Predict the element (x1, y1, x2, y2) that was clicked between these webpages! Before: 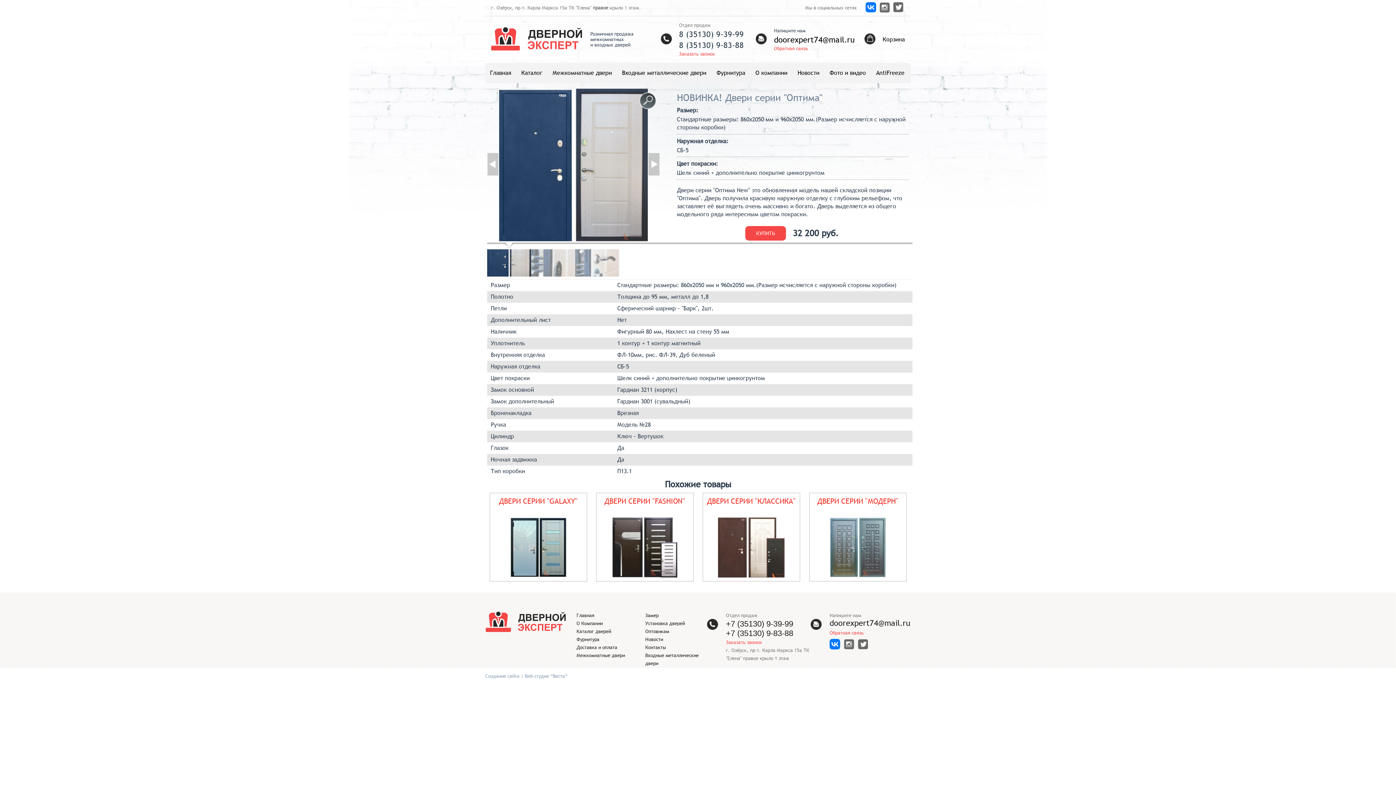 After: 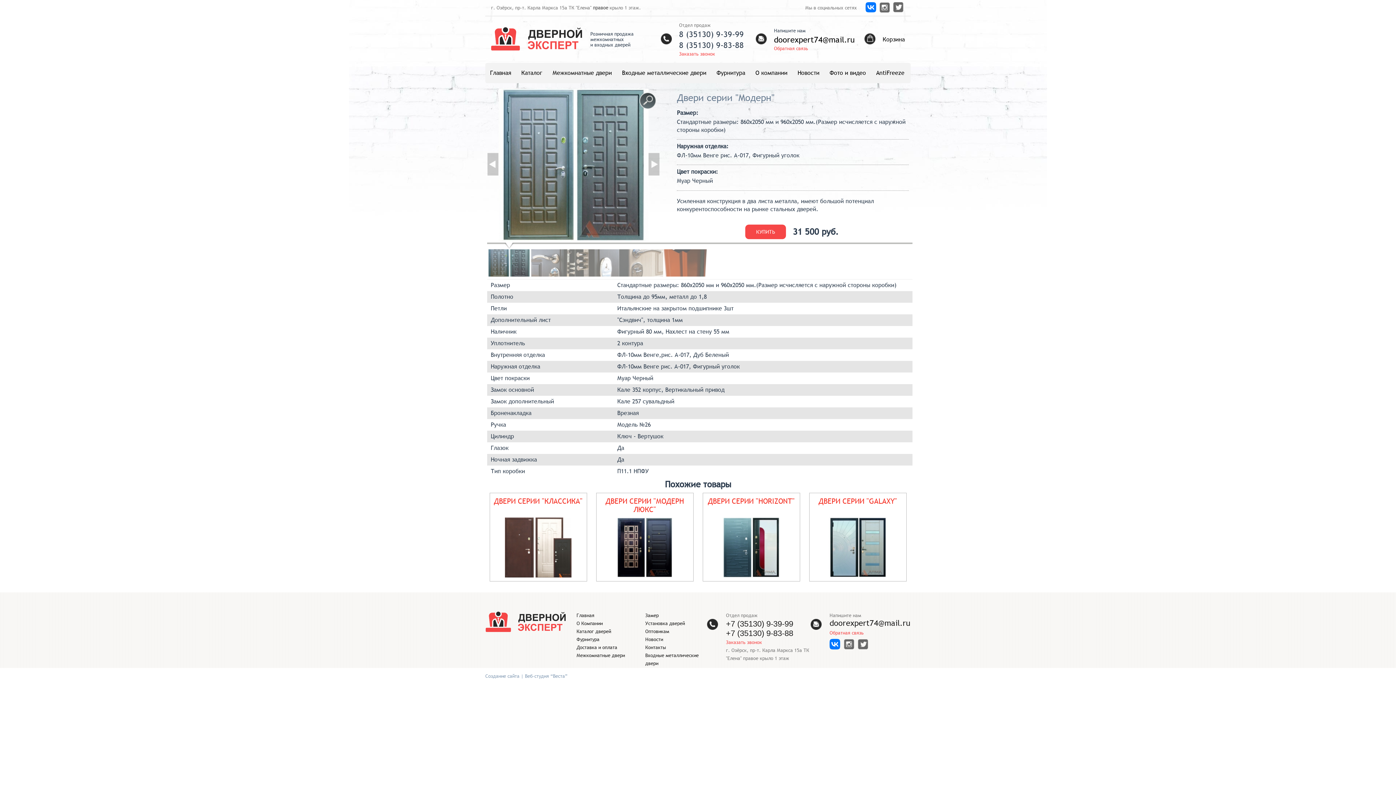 Action: bbox: (817, 497, 898, 505) label: ДВЕРИ СЕРИИ "МОДЕРН"